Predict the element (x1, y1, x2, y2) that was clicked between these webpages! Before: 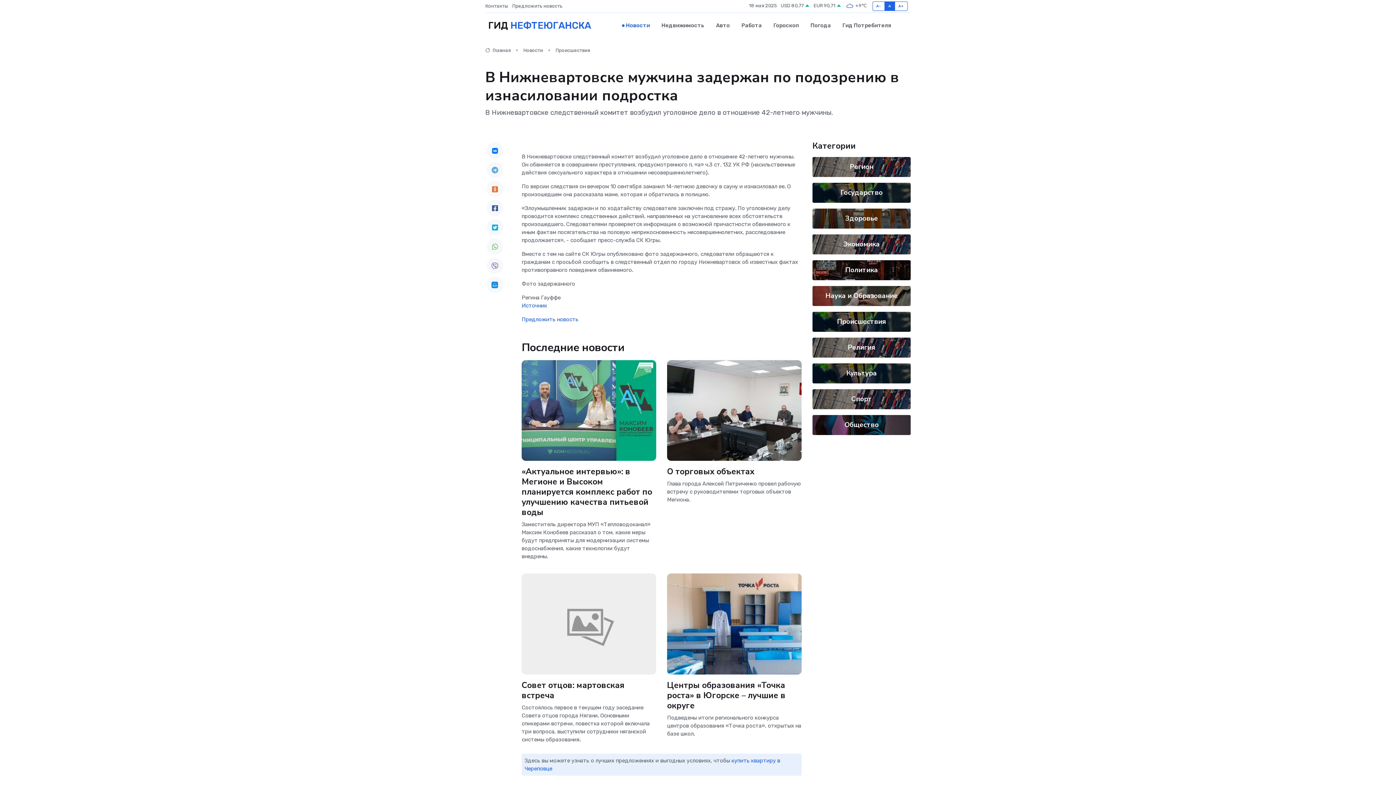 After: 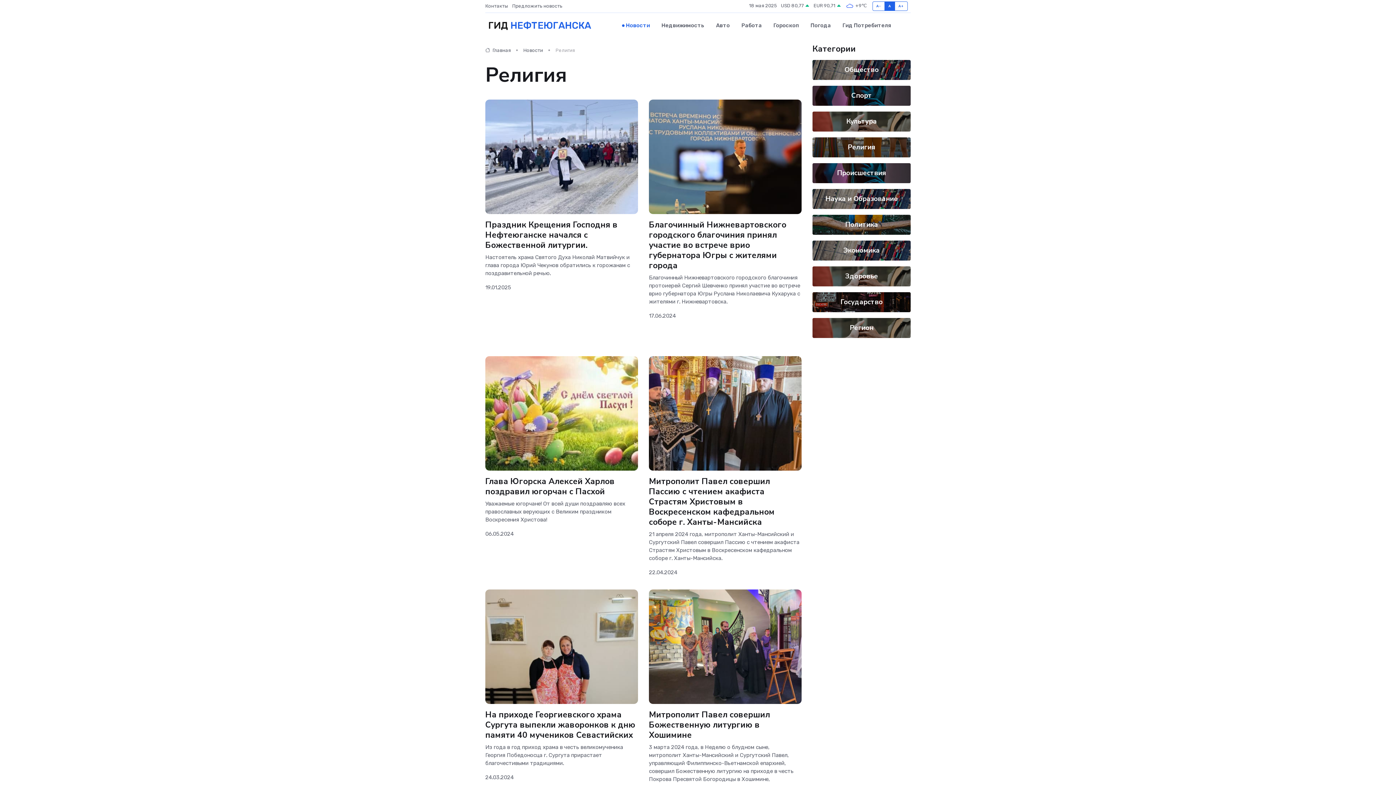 Action: label: Религия bbox: (848, 342, 875, 352)